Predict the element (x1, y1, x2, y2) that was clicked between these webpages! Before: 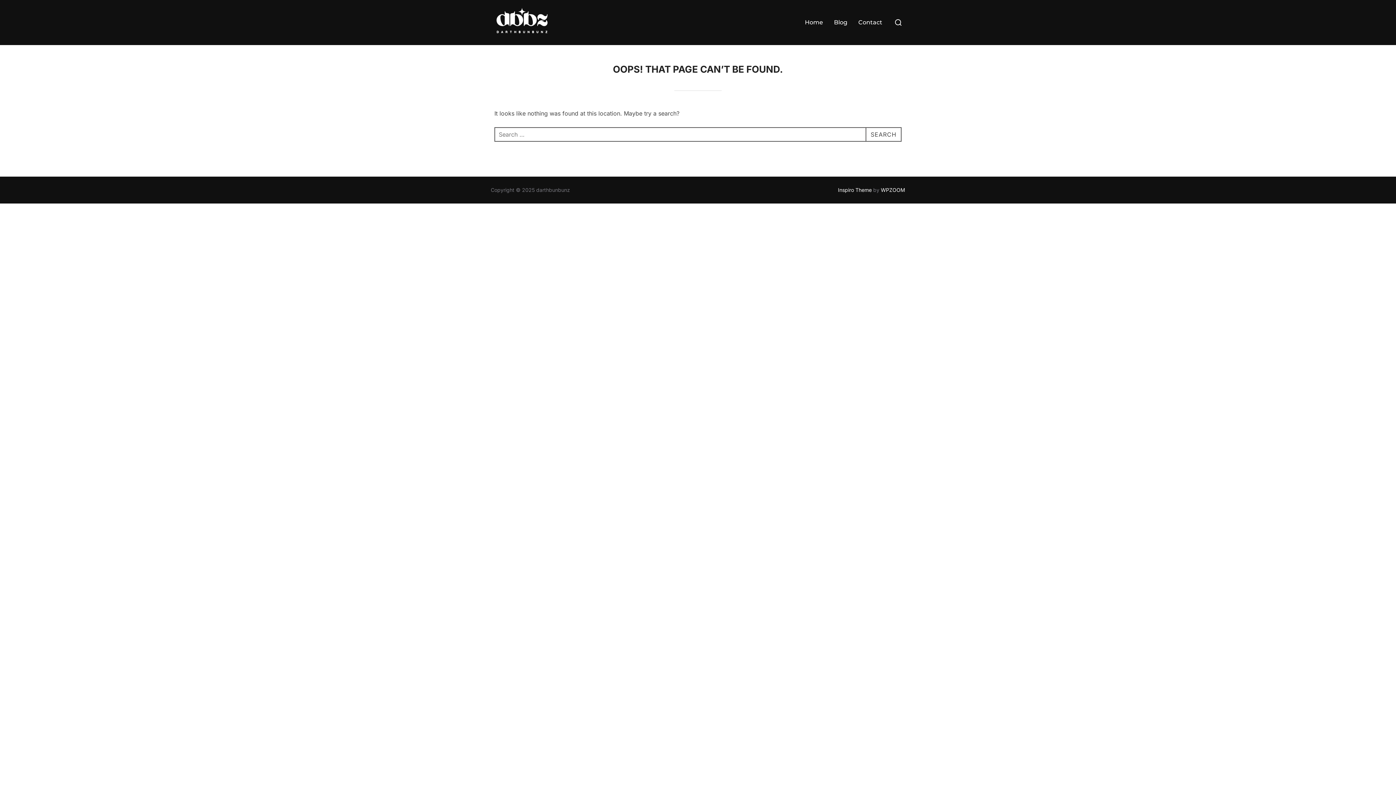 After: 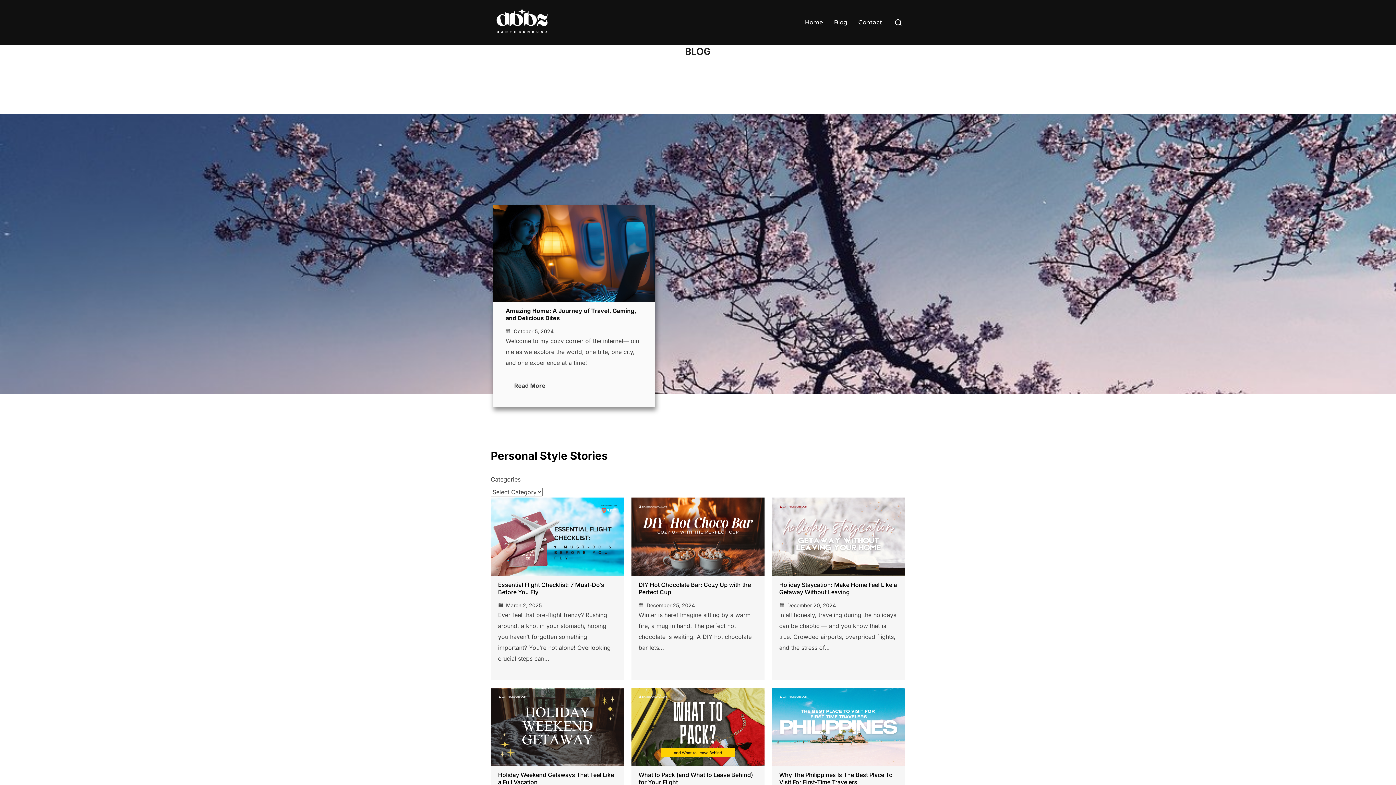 Action: bbox: (834, 15, 847, 29) label: Blog